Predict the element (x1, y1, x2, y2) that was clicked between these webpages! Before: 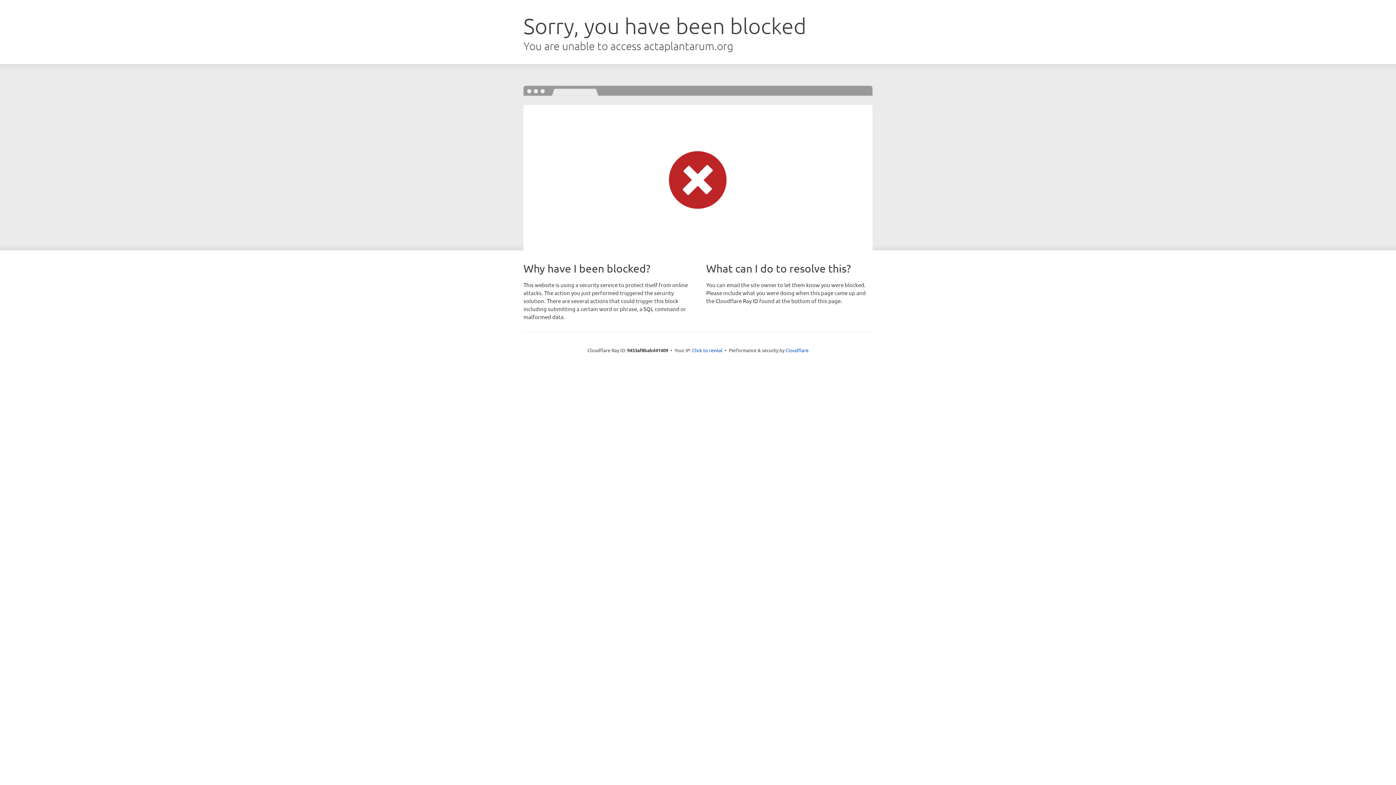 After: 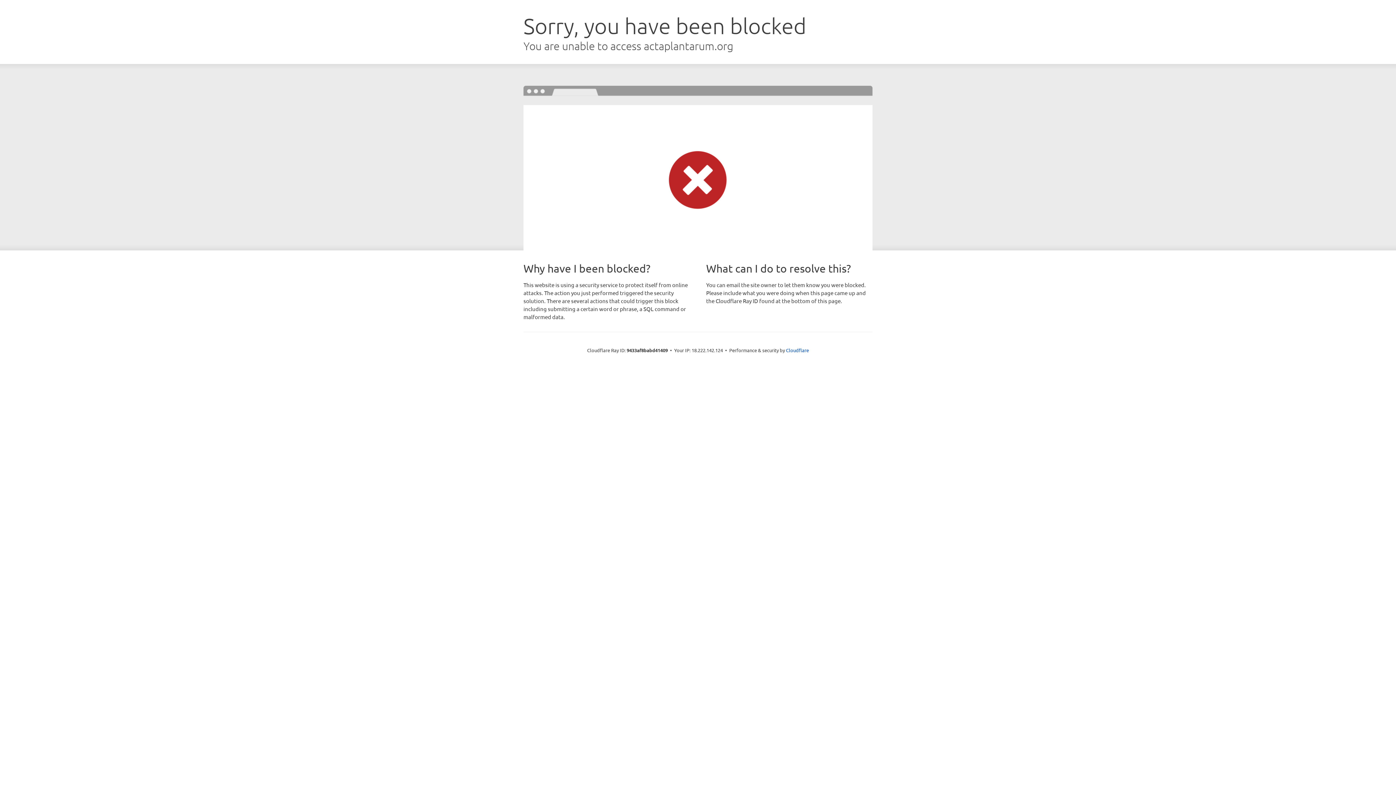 Action: bbox: (692, 346, 722, 353) label: Click to reveal